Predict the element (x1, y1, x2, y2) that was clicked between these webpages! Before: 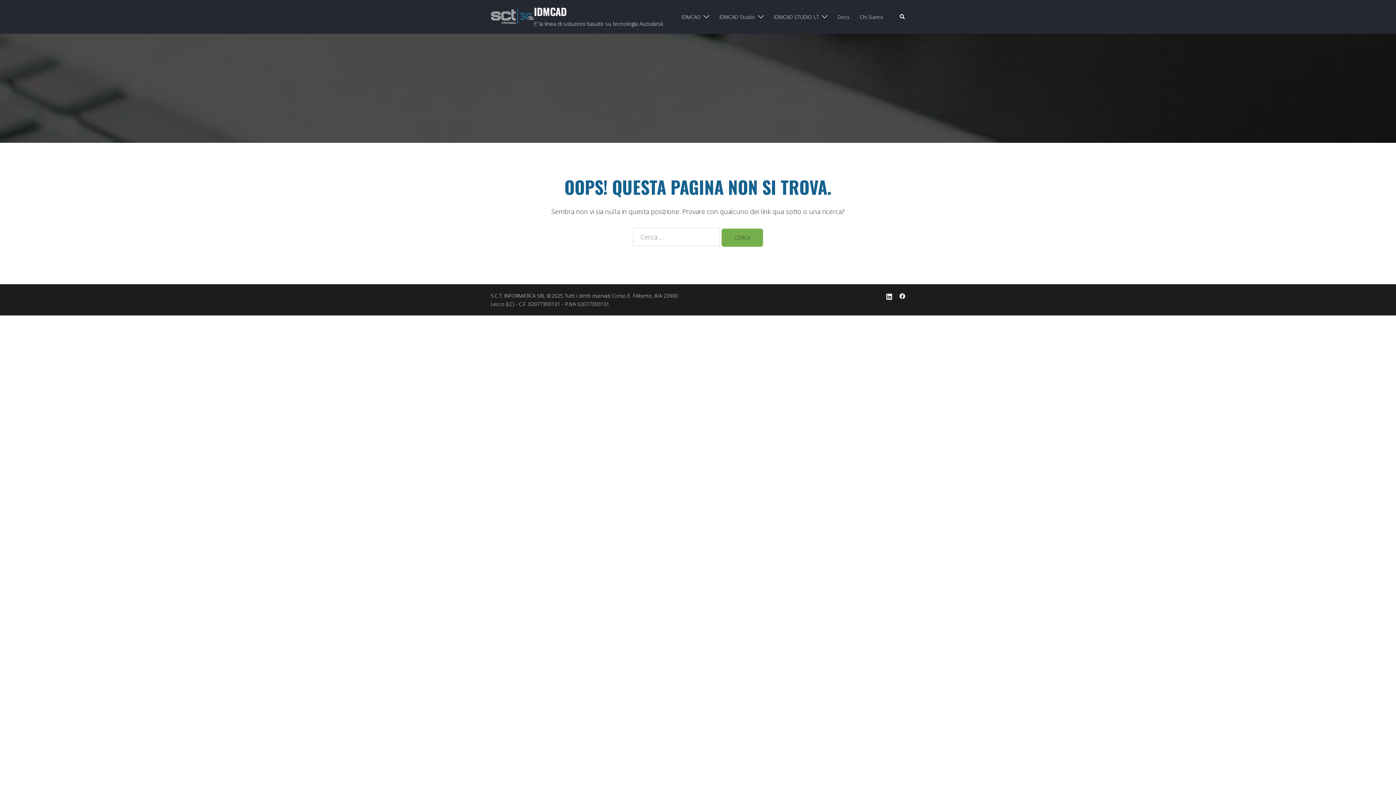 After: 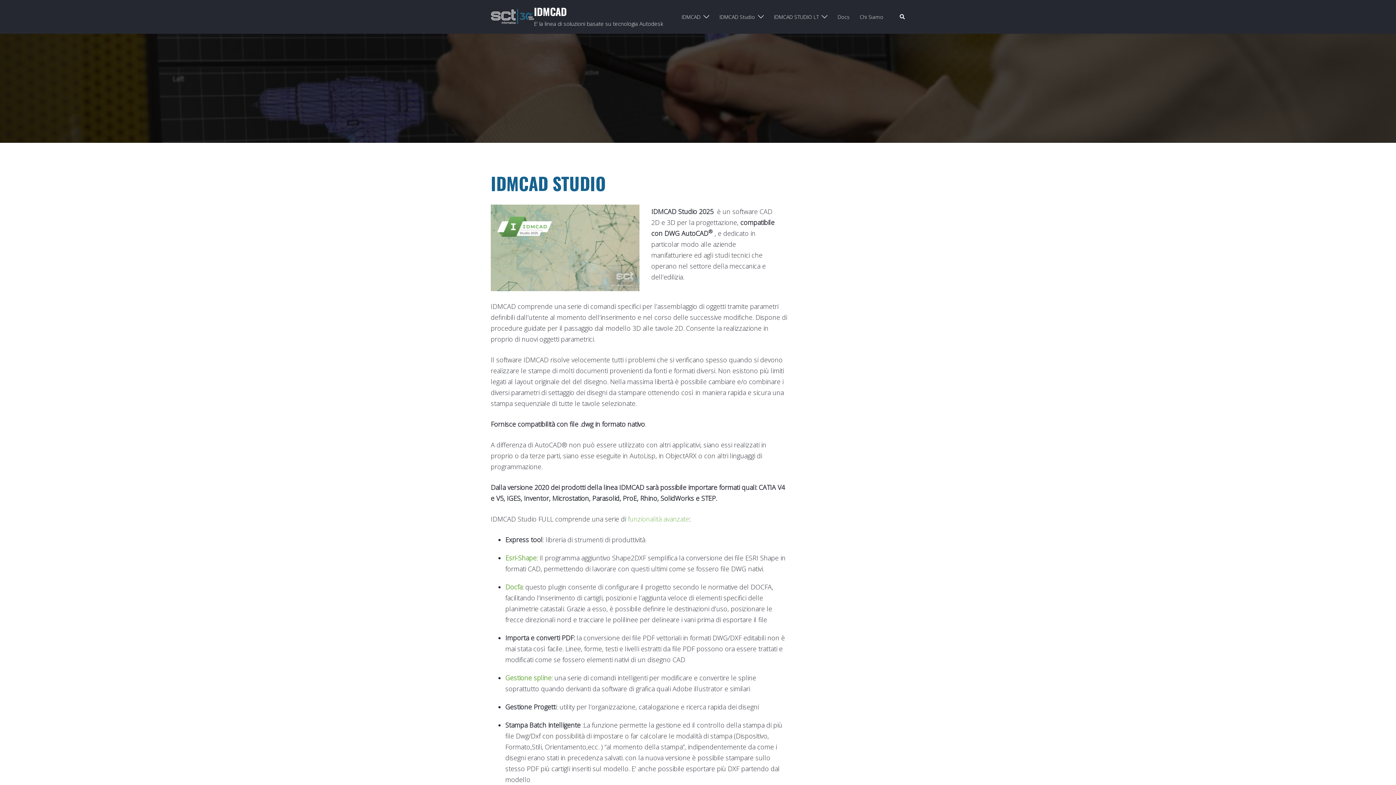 Action: bbox: (719, 12, 755, 21) label: IDMCAD Studio